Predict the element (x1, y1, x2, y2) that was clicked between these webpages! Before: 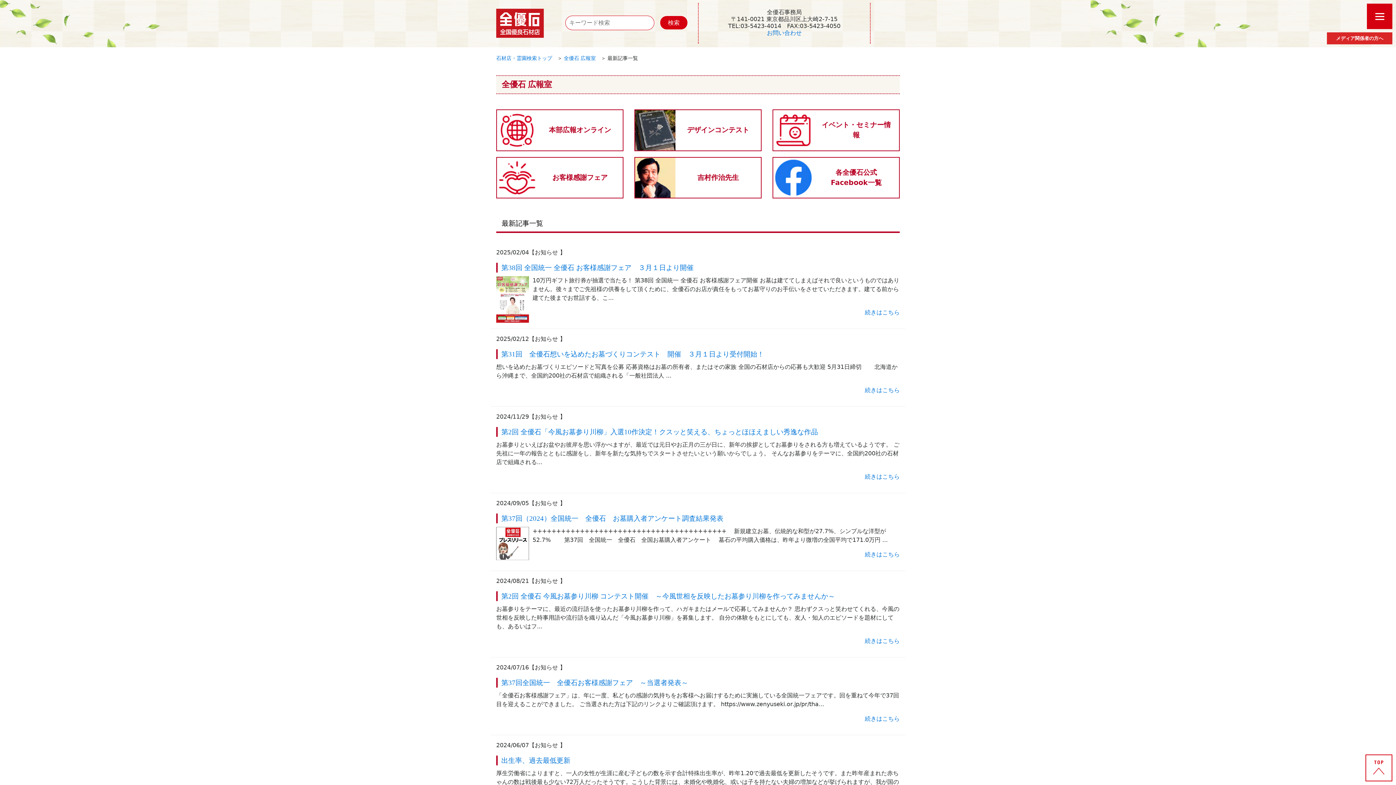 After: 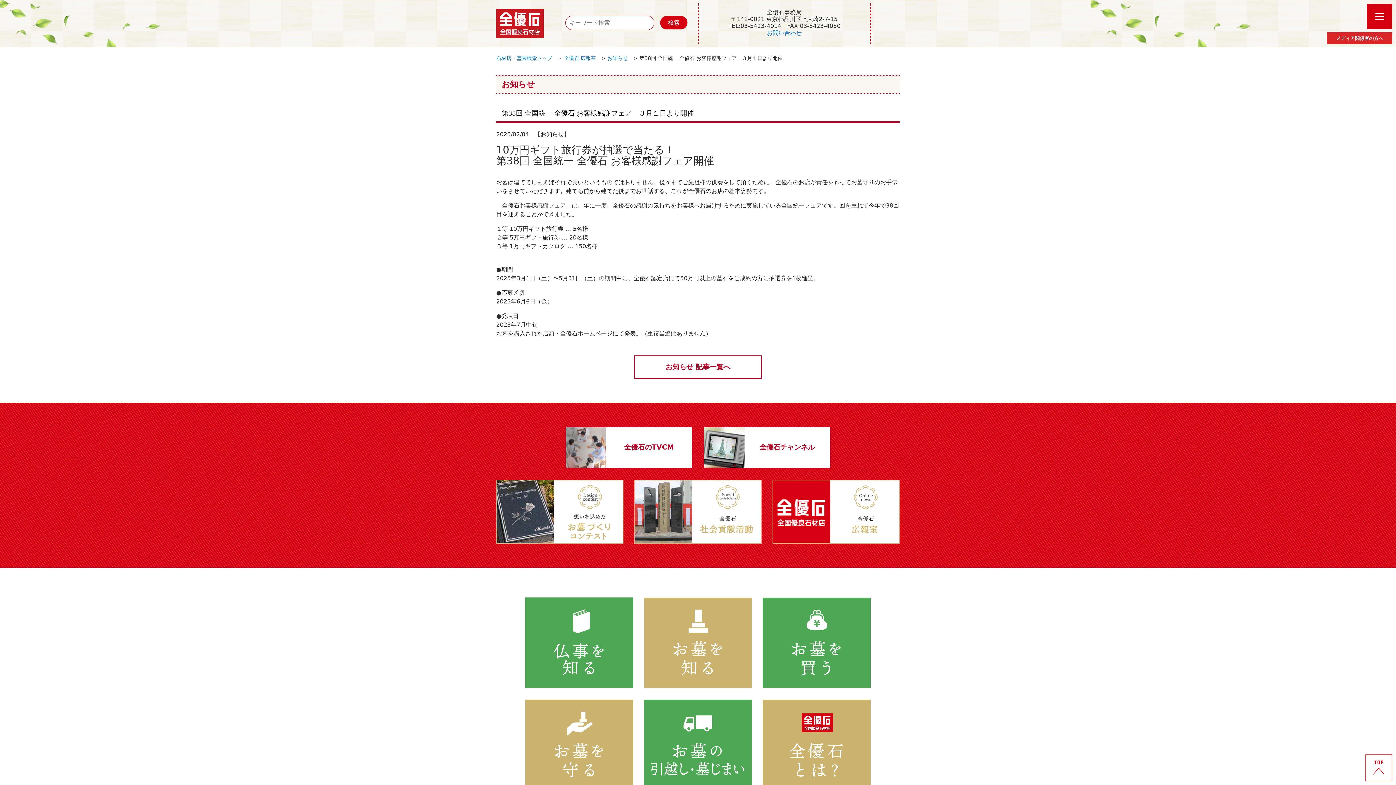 Action: bbox: (501, 264, 693, 271) label: 第38回 全国統一 全優石 お客様感謝フェア　３月１日より開催